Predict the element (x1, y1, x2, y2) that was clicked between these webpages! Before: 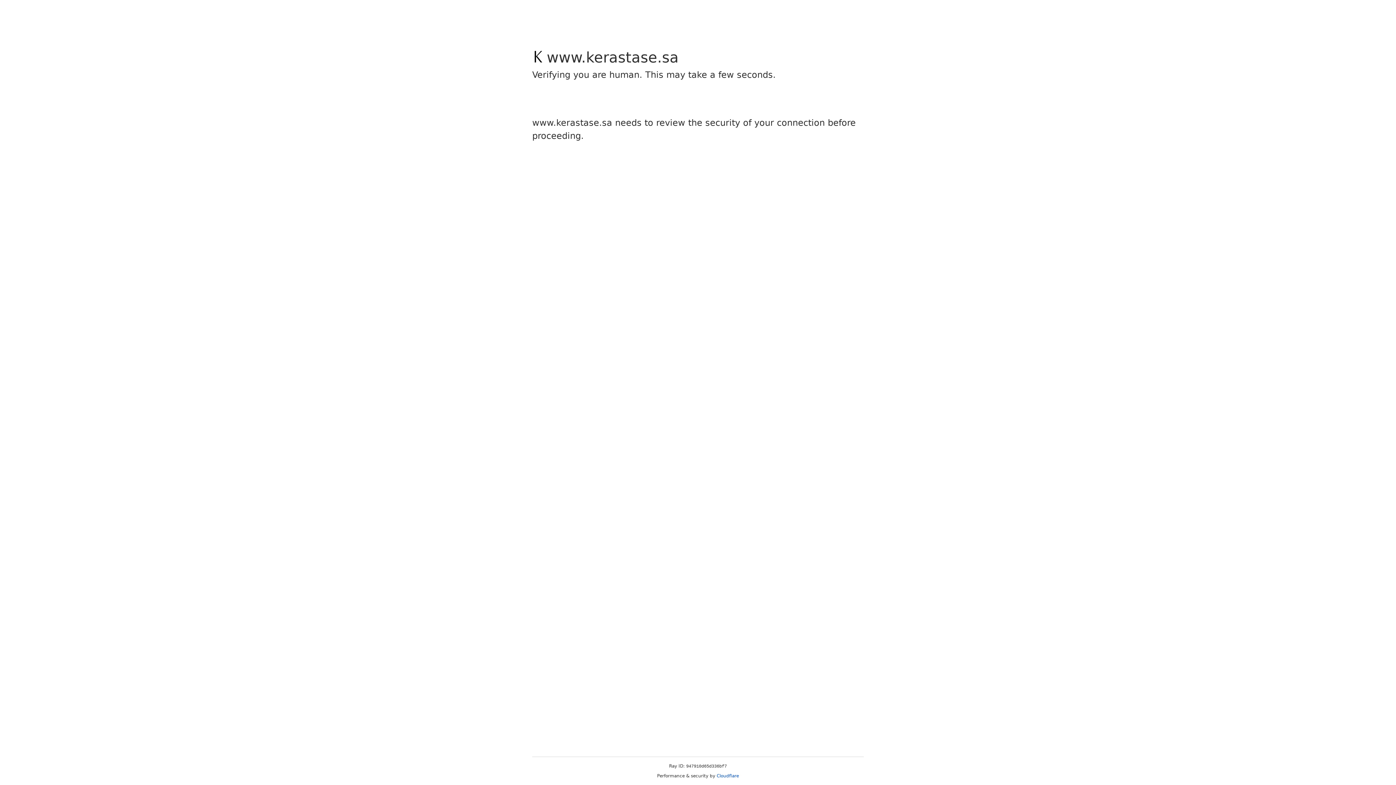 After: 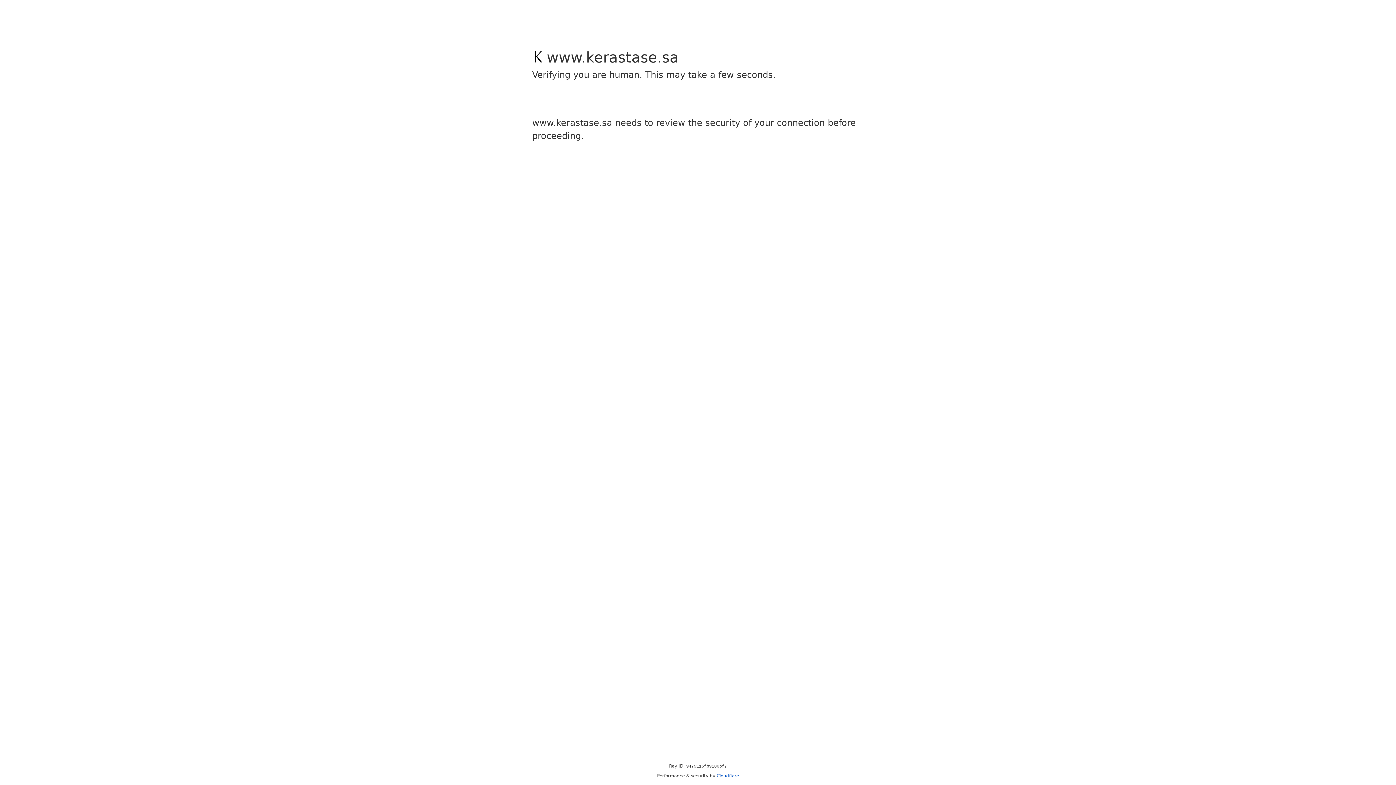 Action: label: Cloudflare bbox: (716, 773, 739, 778)